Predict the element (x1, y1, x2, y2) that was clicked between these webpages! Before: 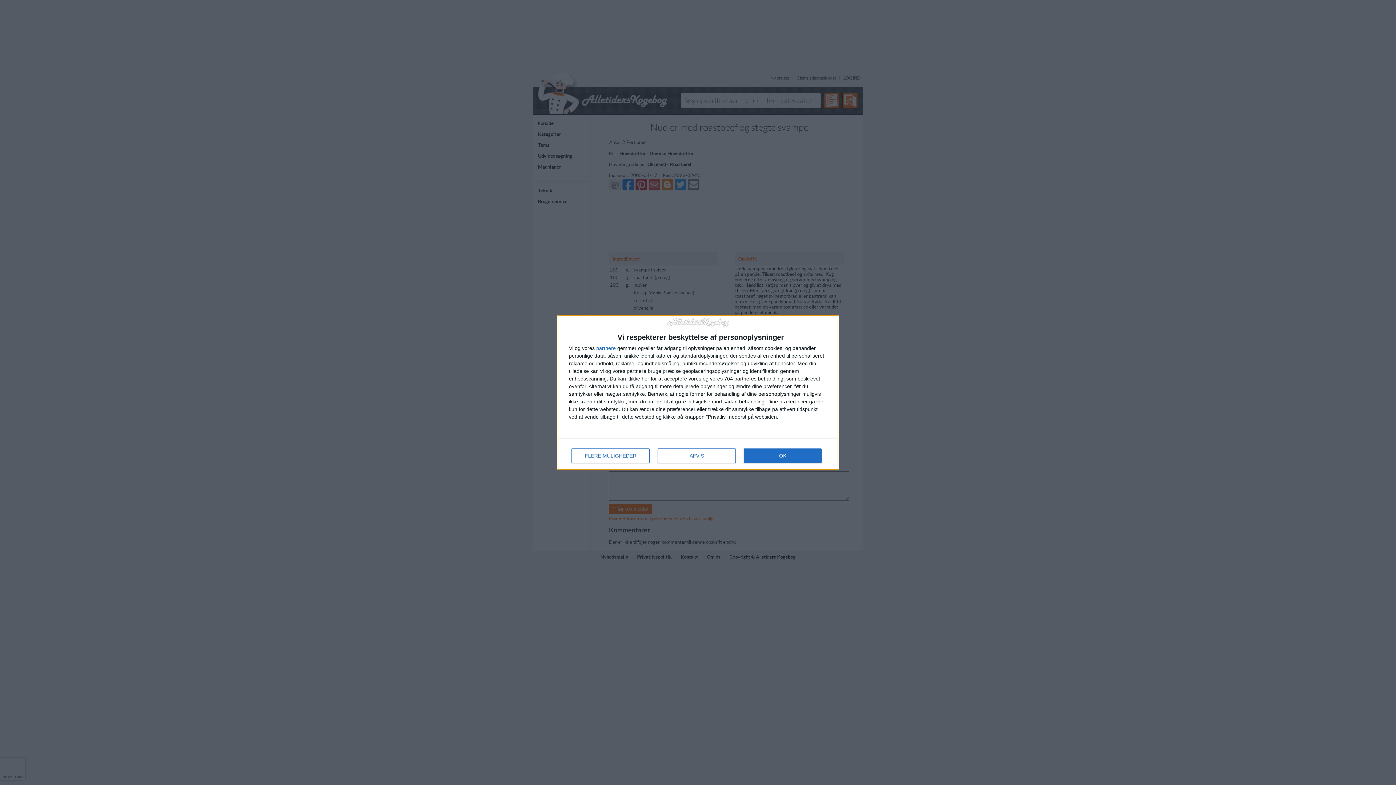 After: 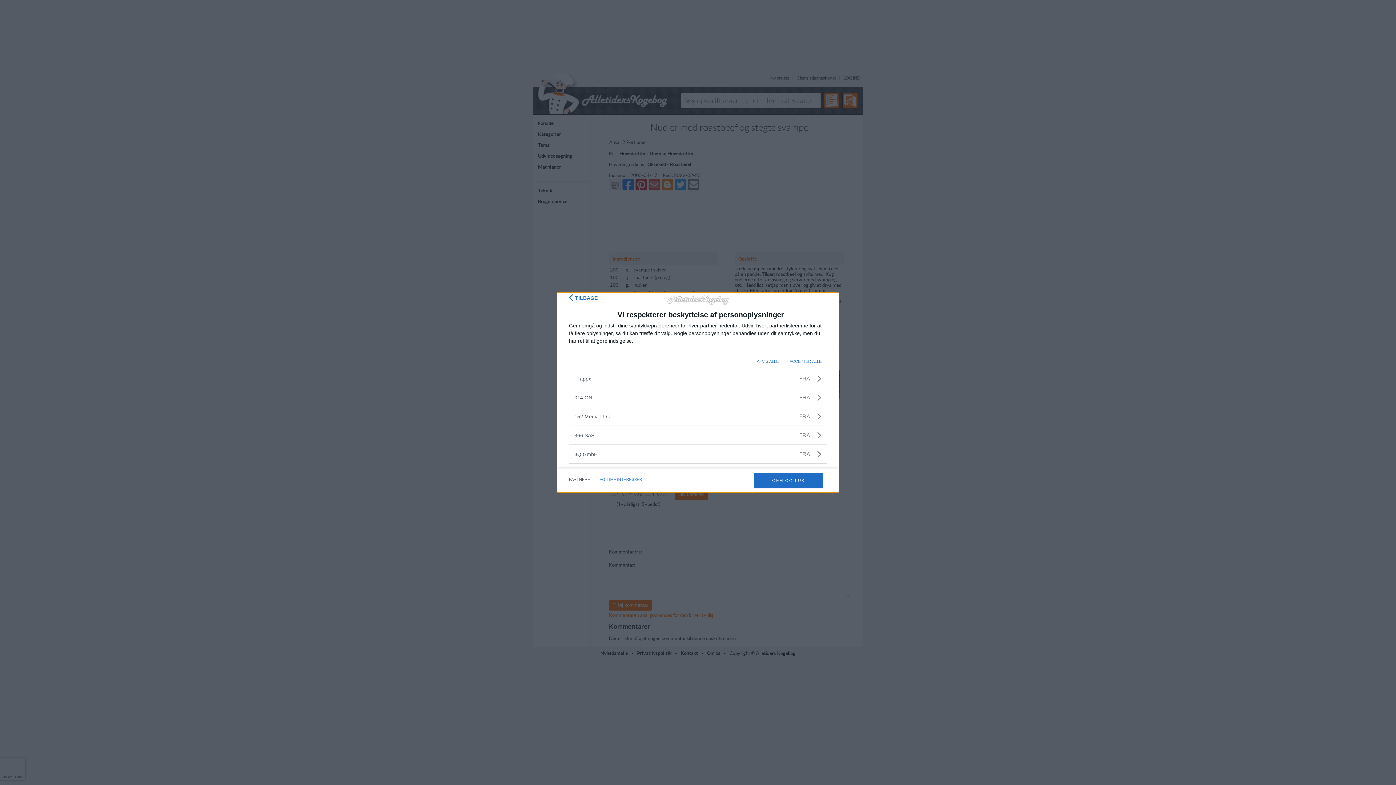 Action: bbox: (596, 345, 616, 351) label: partnere